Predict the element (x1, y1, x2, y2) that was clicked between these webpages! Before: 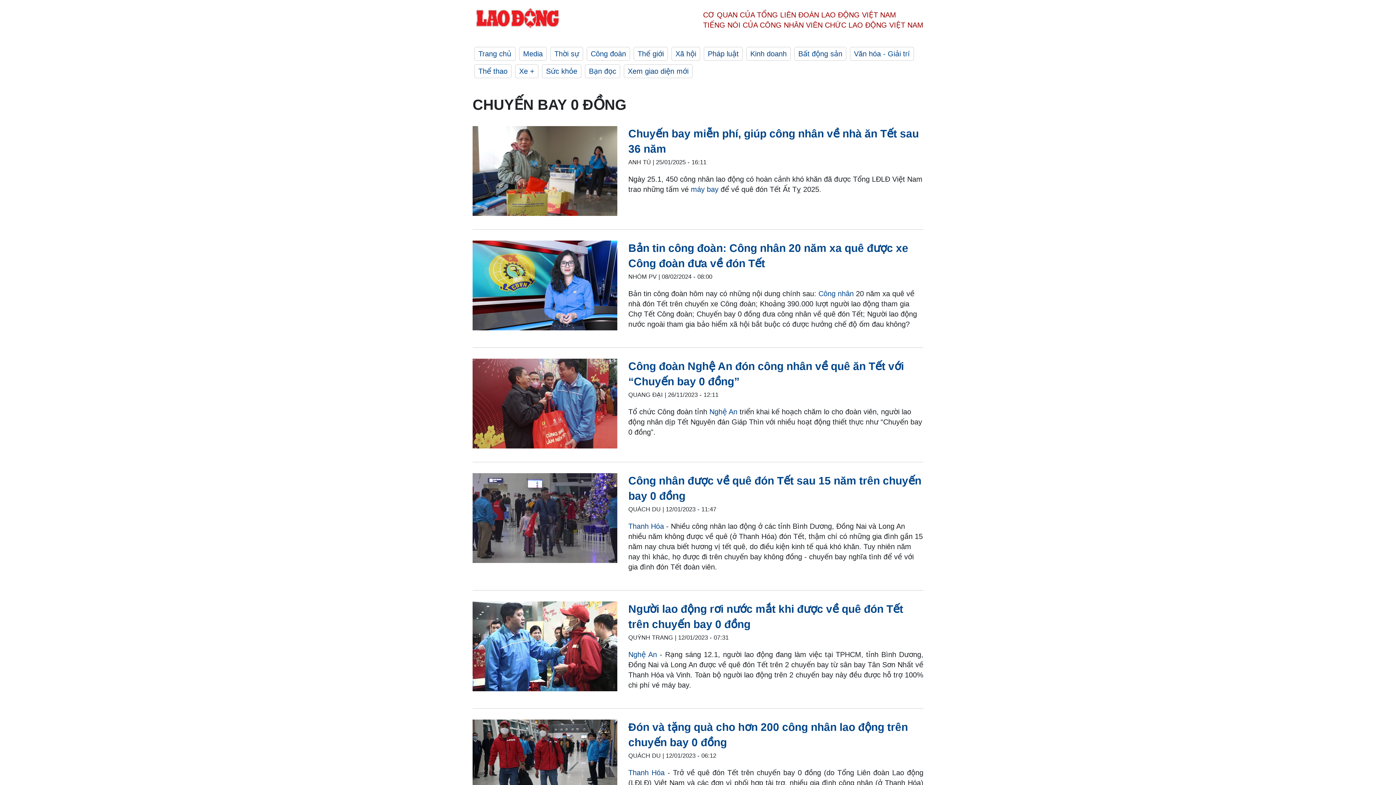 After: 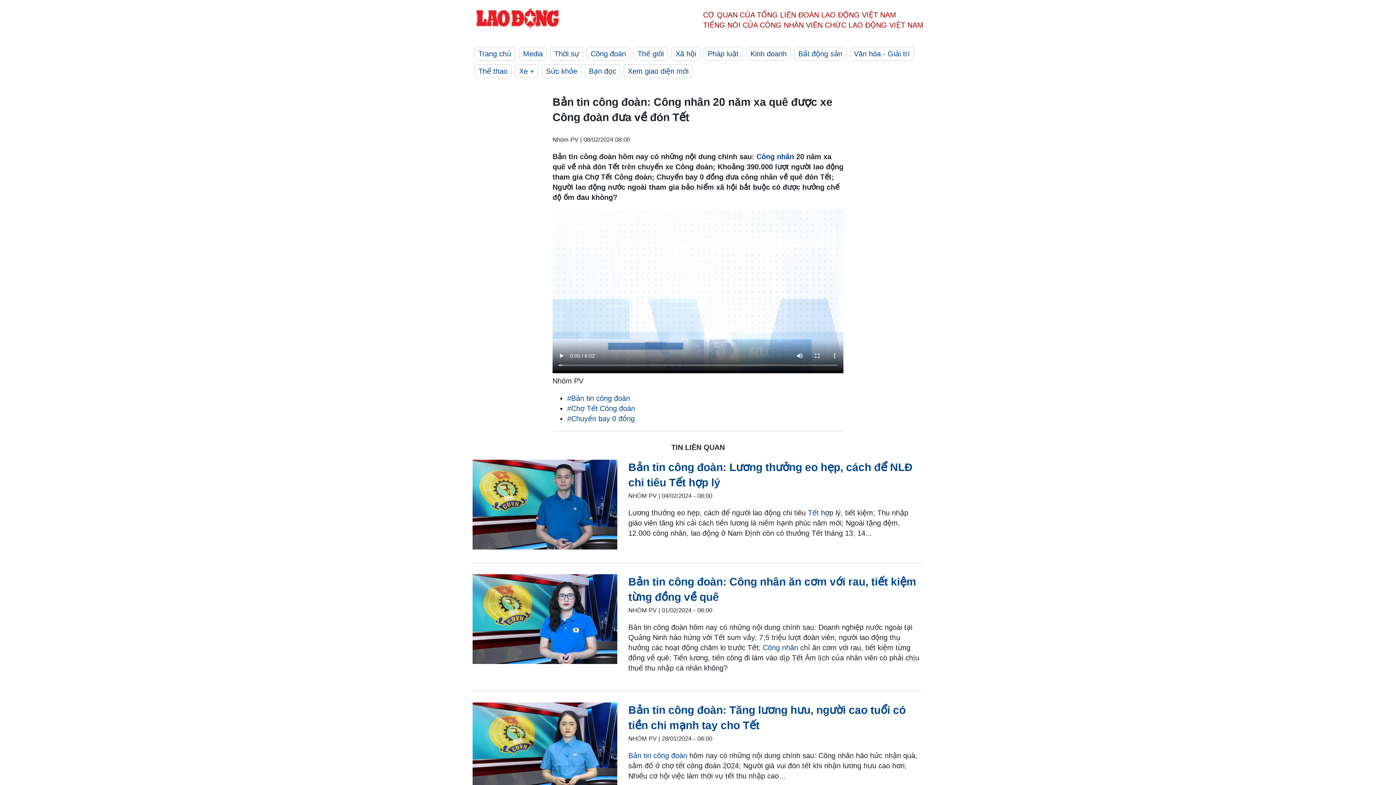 Action: bbox: (628, 240, 923, 271) label: Bản tin công đoàn: Công nhân 20 năm xa quê được xe Công đoàn đưa về đón Tết